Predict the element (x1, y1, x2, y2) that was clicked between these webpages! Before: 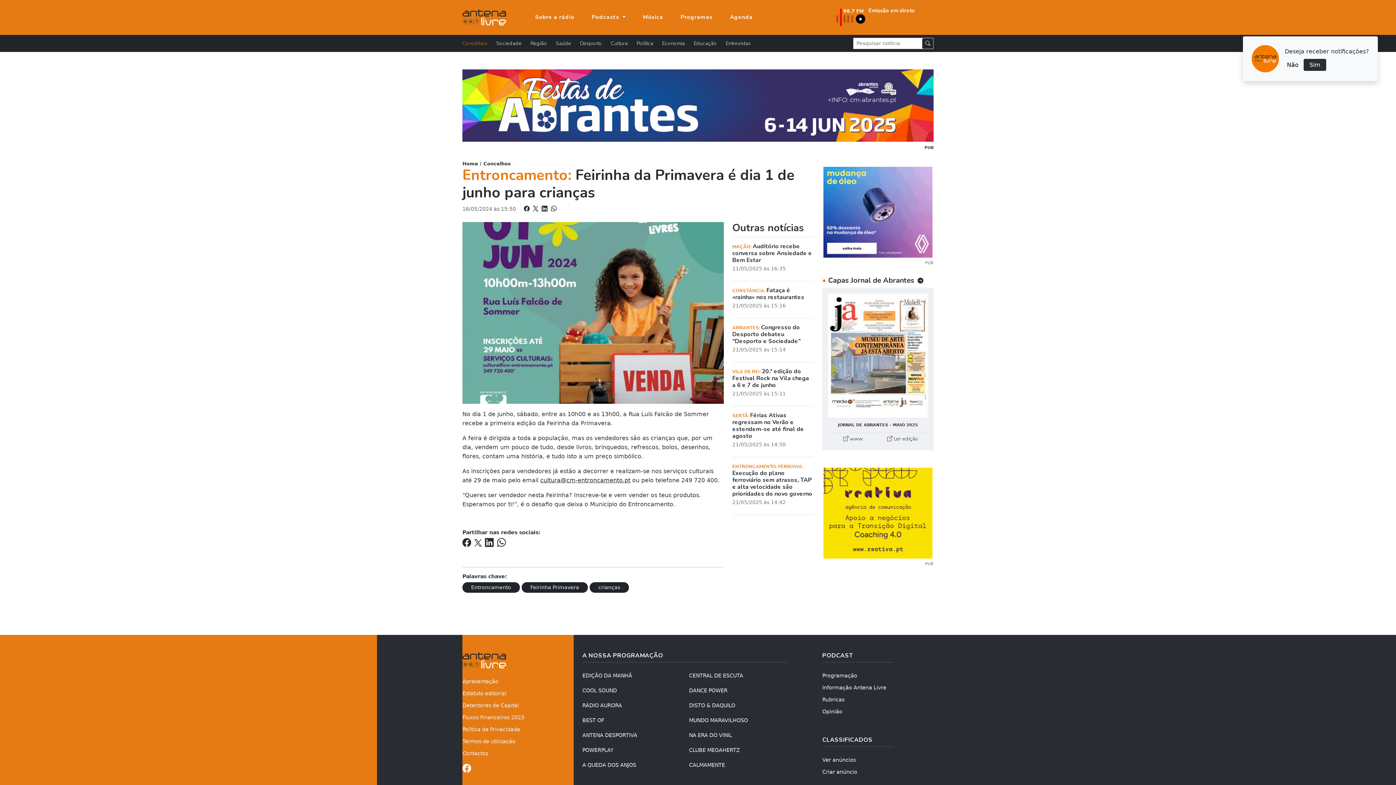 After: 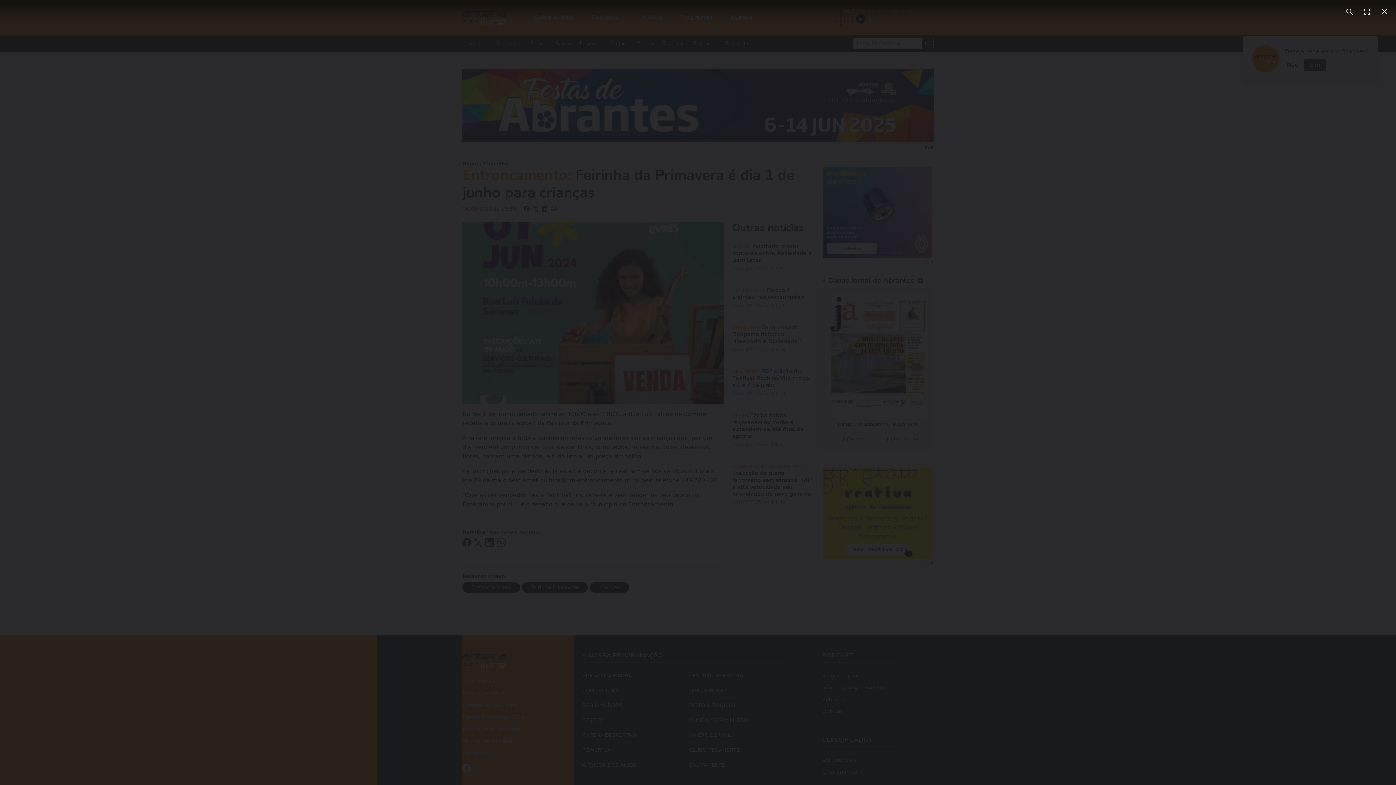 Action: bbox: (462, 309, 723, 316)